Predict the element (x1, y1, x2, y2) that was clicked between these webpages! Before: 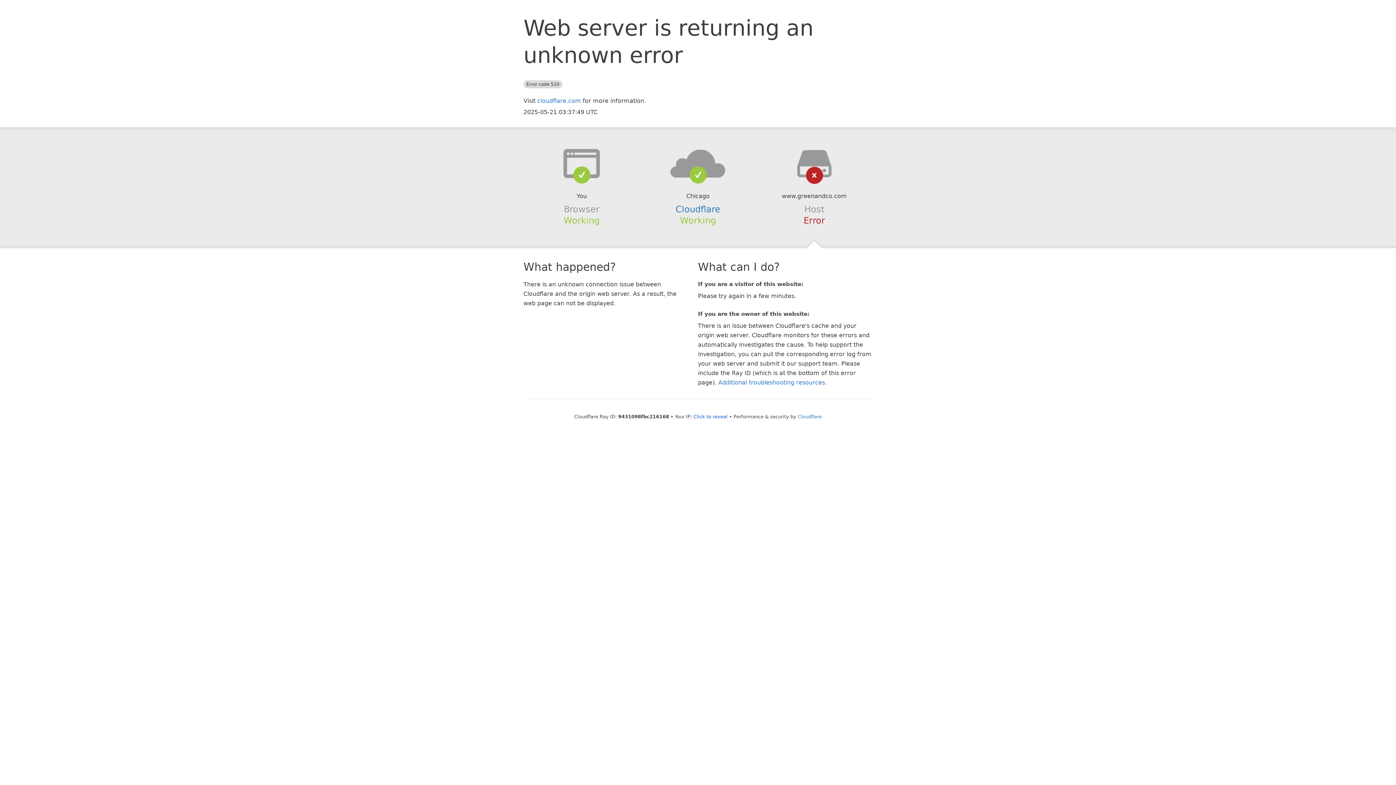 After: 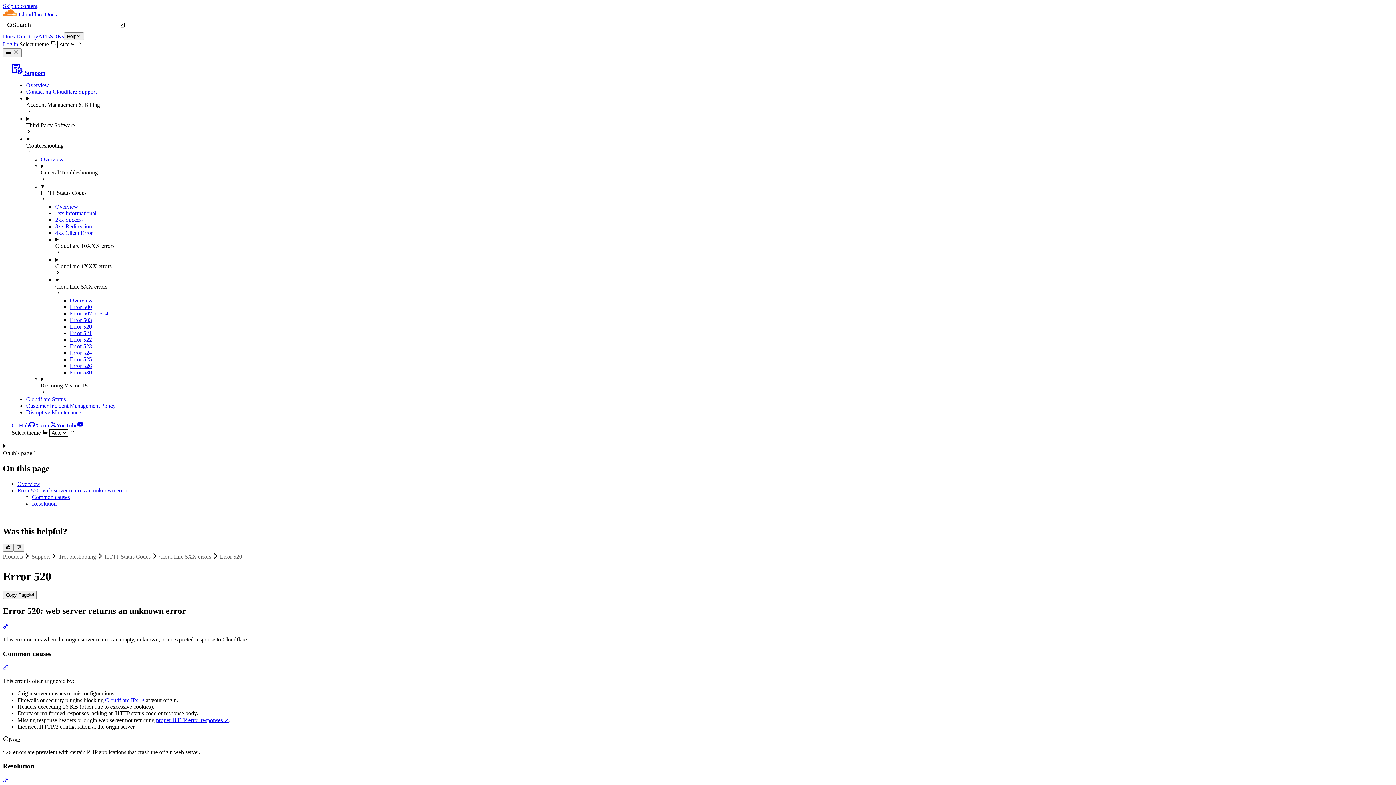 Action: label: Additional troubleshooting resources bbox: (718, 379, 825, 386)